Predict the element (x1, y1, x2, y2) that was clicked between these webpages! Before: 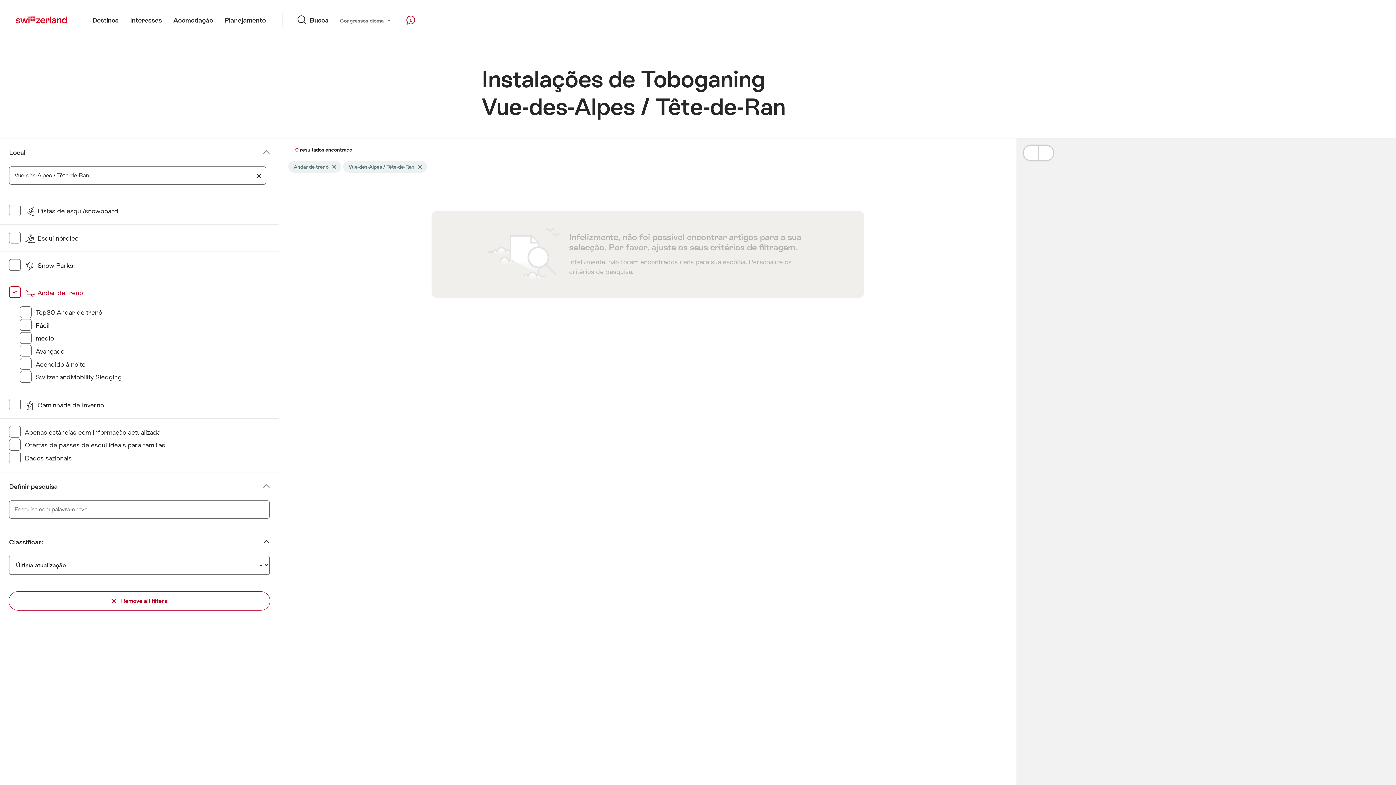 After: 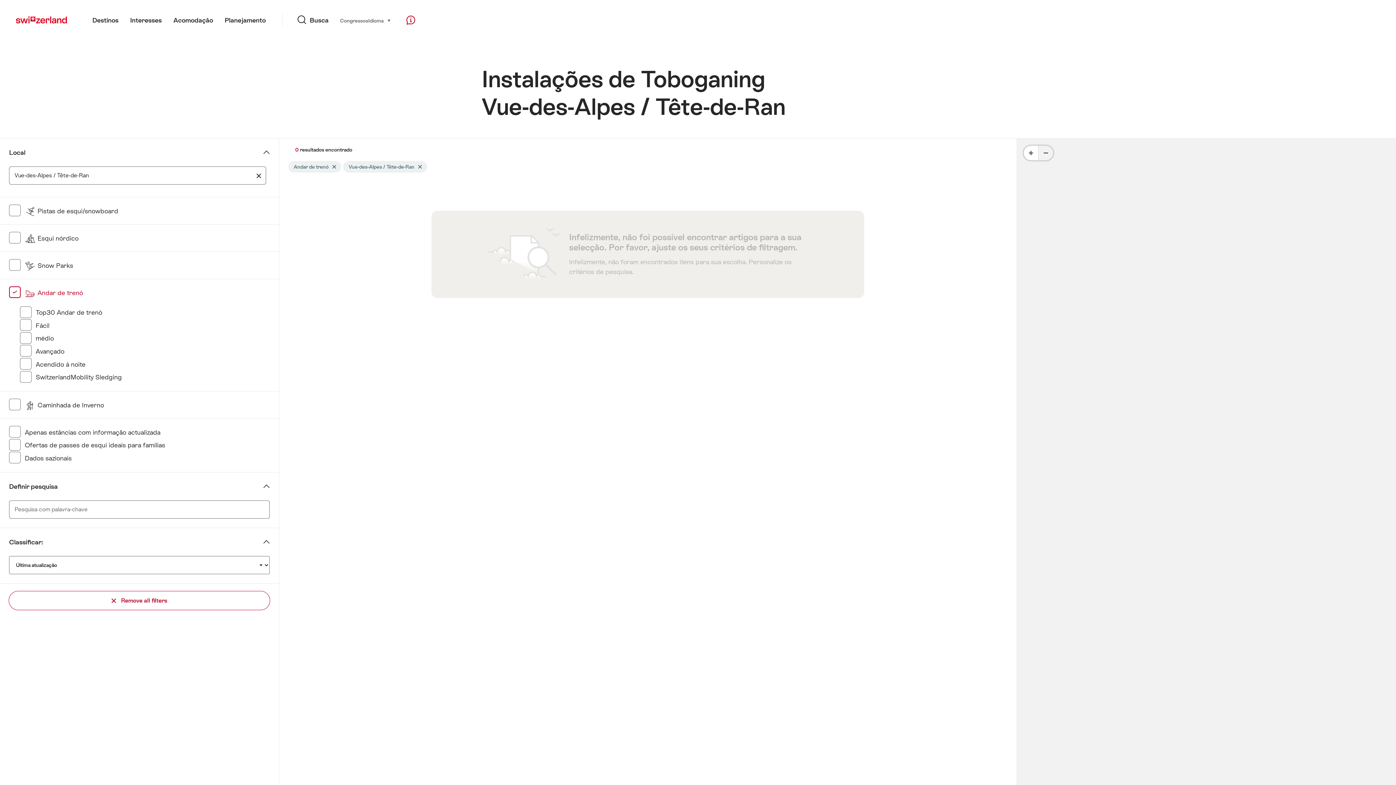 Action: label: Minus bbox: (1038, 145, 1053, 160)